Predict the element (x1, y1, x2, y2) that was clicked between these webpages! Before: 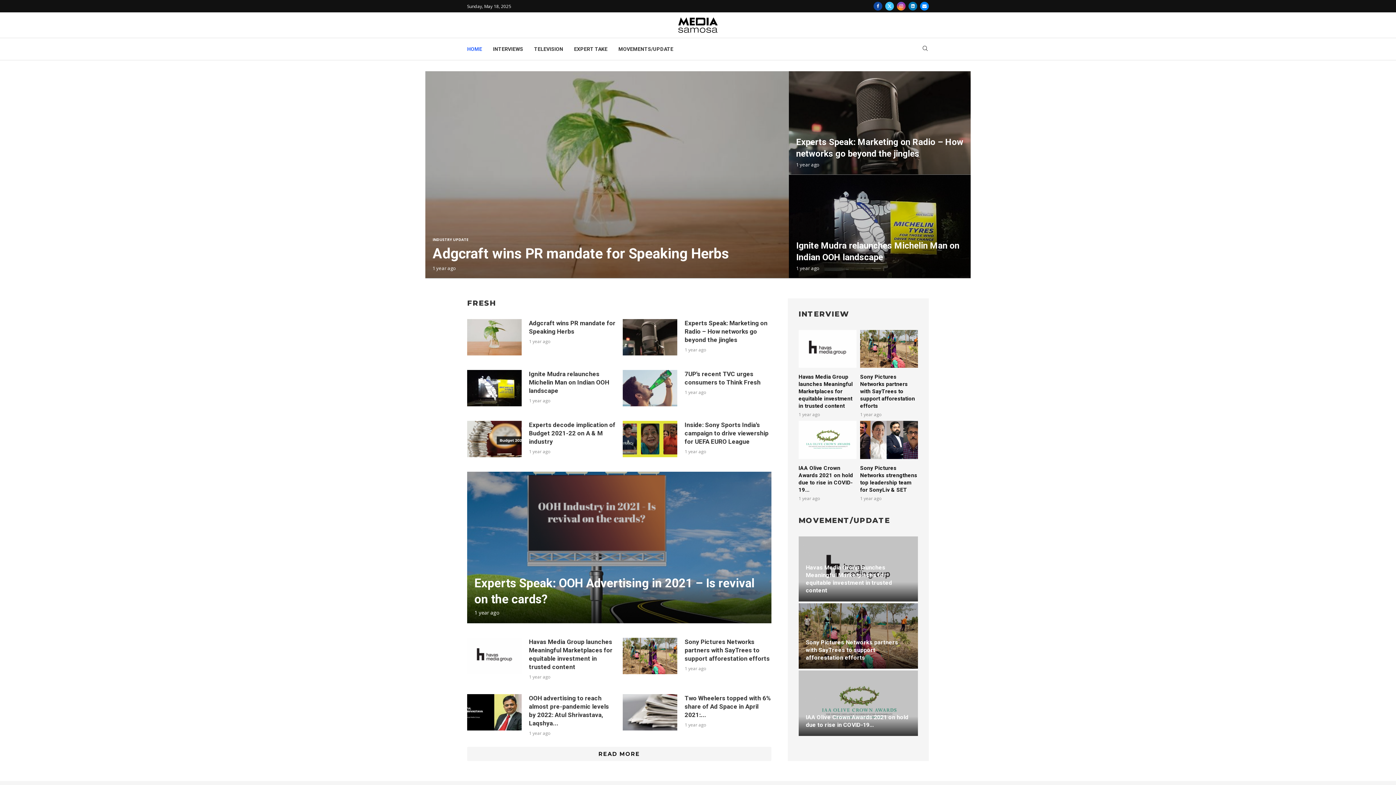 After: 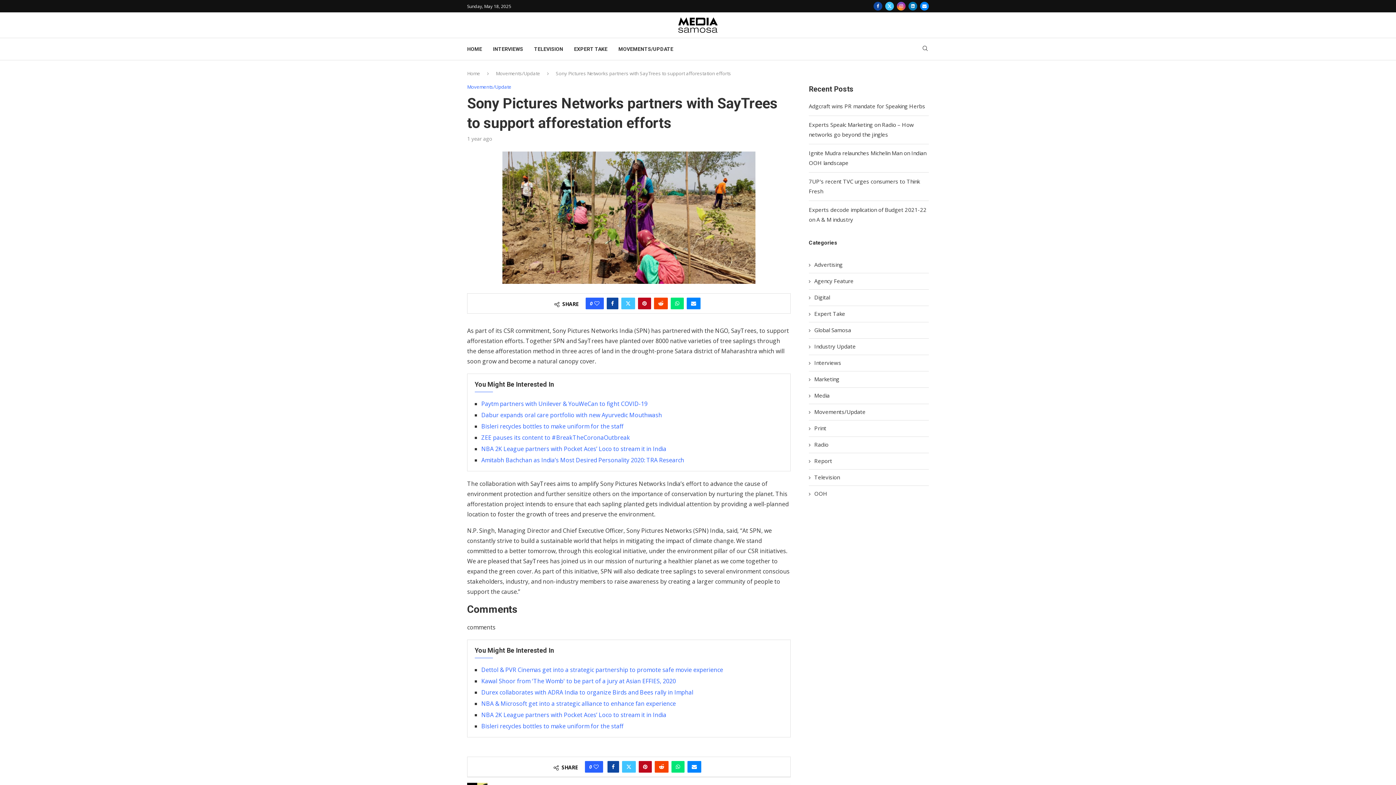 Action: label: Sony Pictures Networks partners with SayTrees to support afforestation efforts bbox: (860, 373, 915, 409)